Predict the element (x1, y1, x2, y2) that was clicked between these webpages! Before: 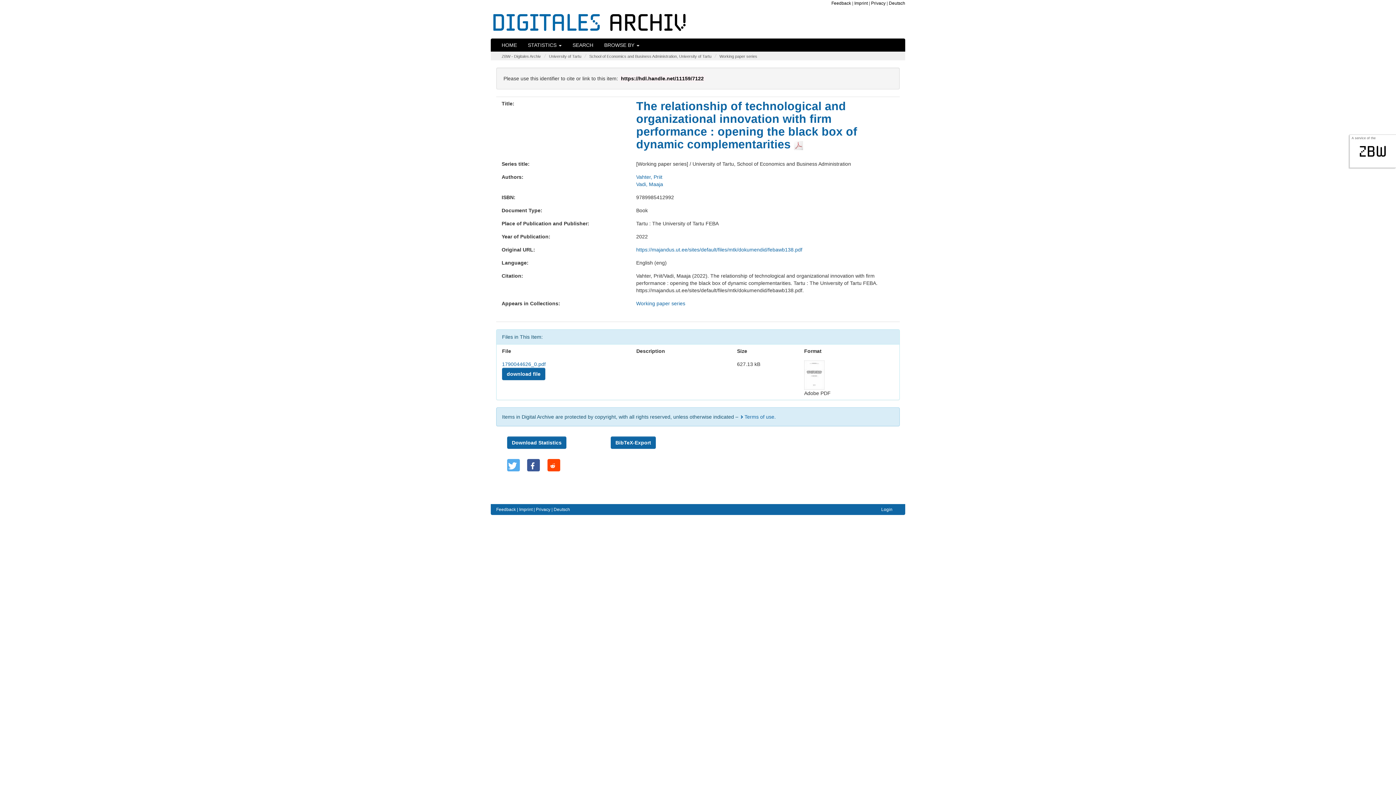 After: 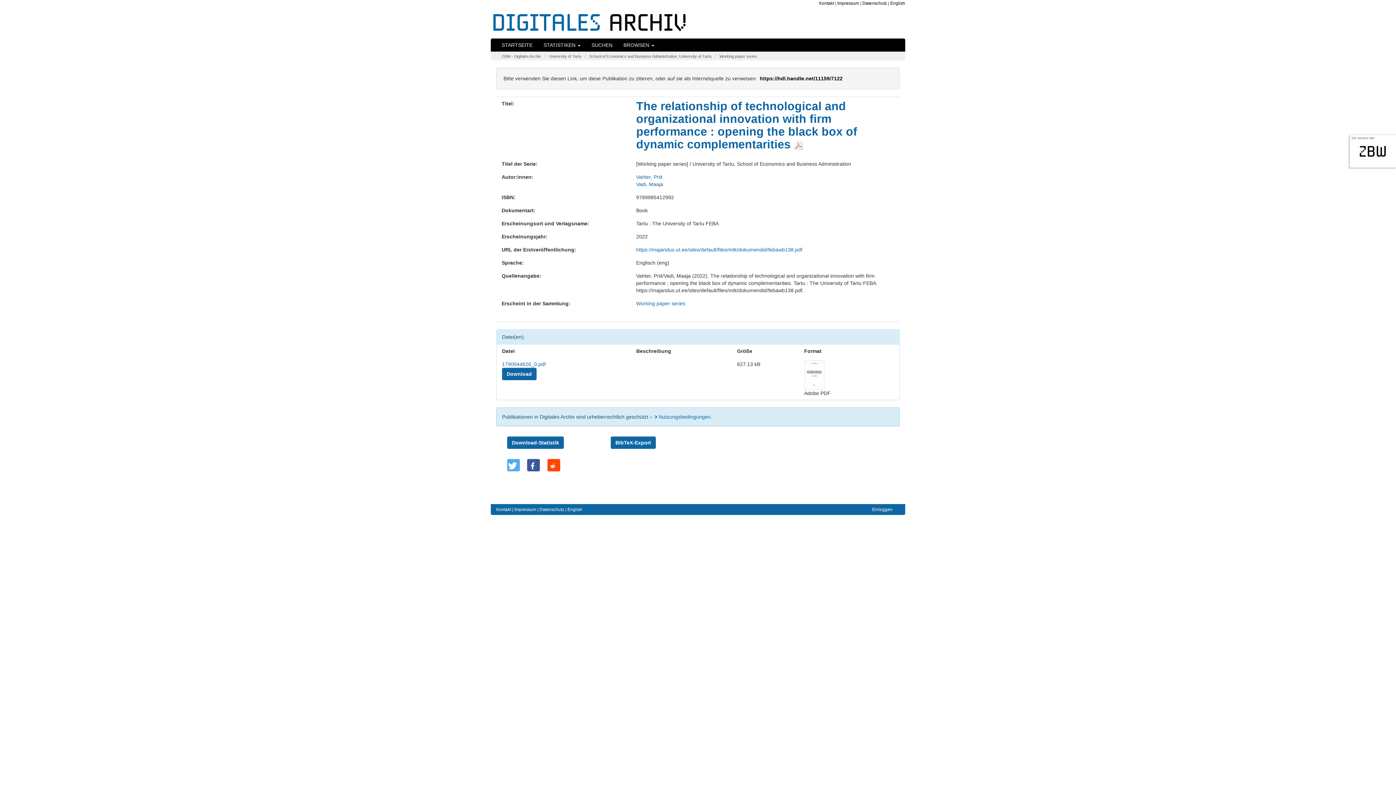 Action: label: Deutsch bbox: (889, 0, 905, 5)